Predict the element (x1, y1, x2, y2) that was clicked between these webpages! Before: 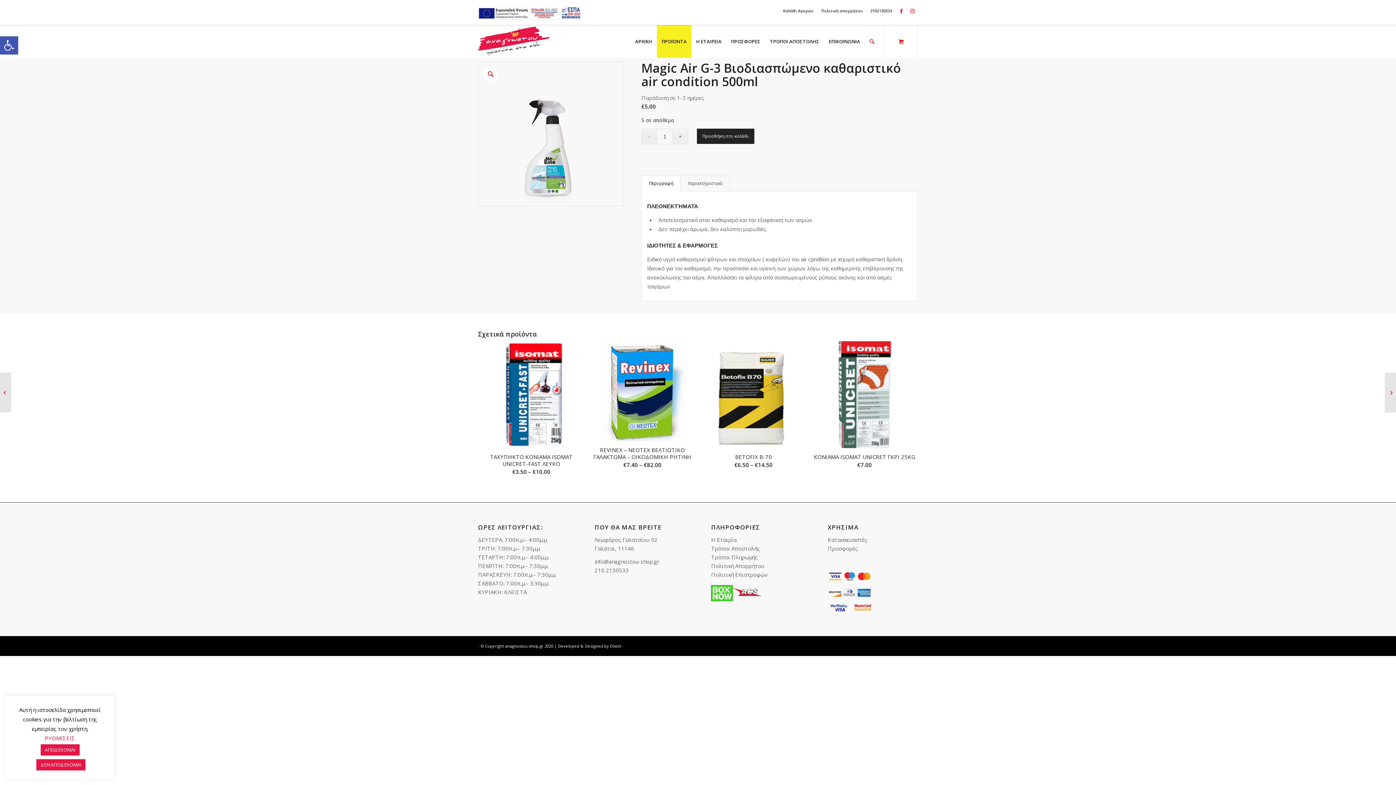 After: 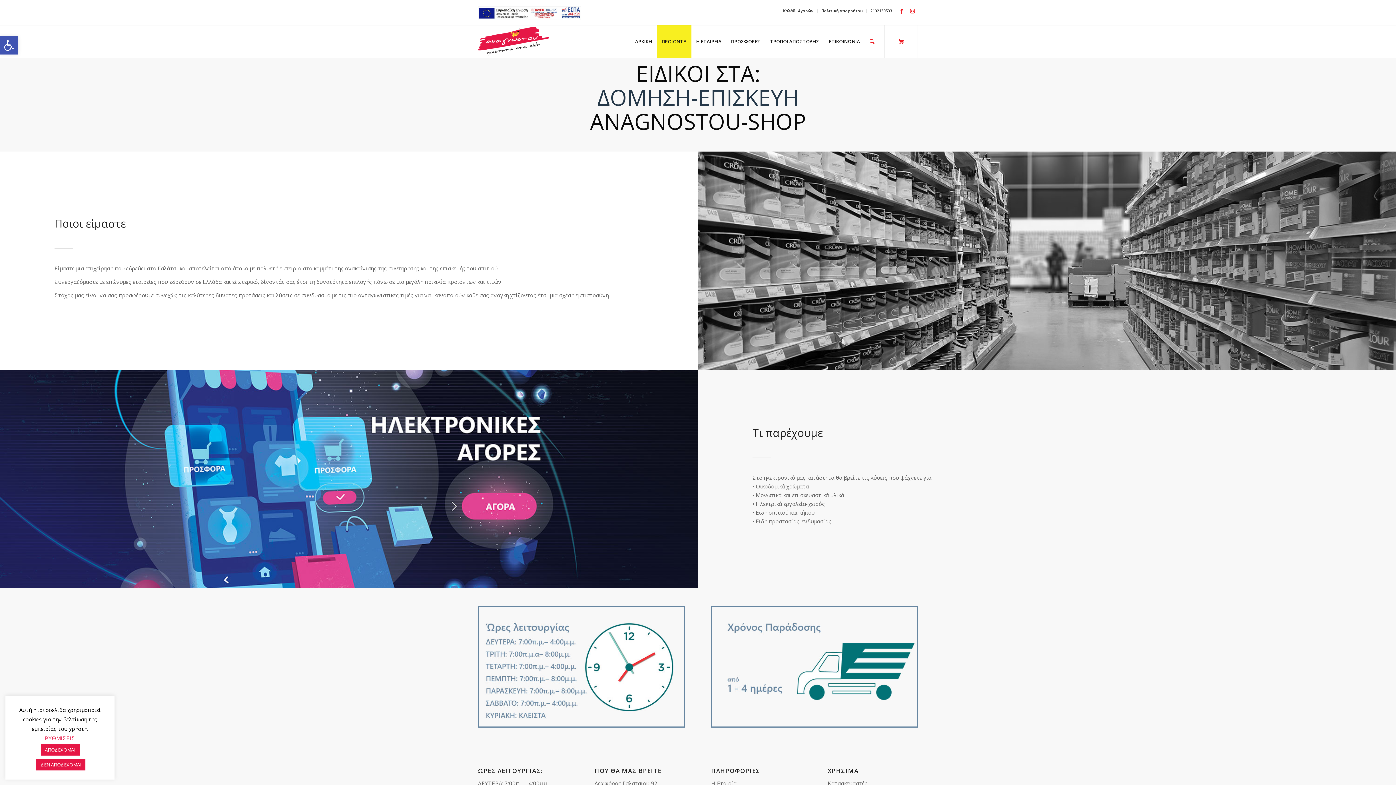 Action: bbox: (691, 25, 726, 57) label: Η ΕΤΑΙΡΕΙΑ